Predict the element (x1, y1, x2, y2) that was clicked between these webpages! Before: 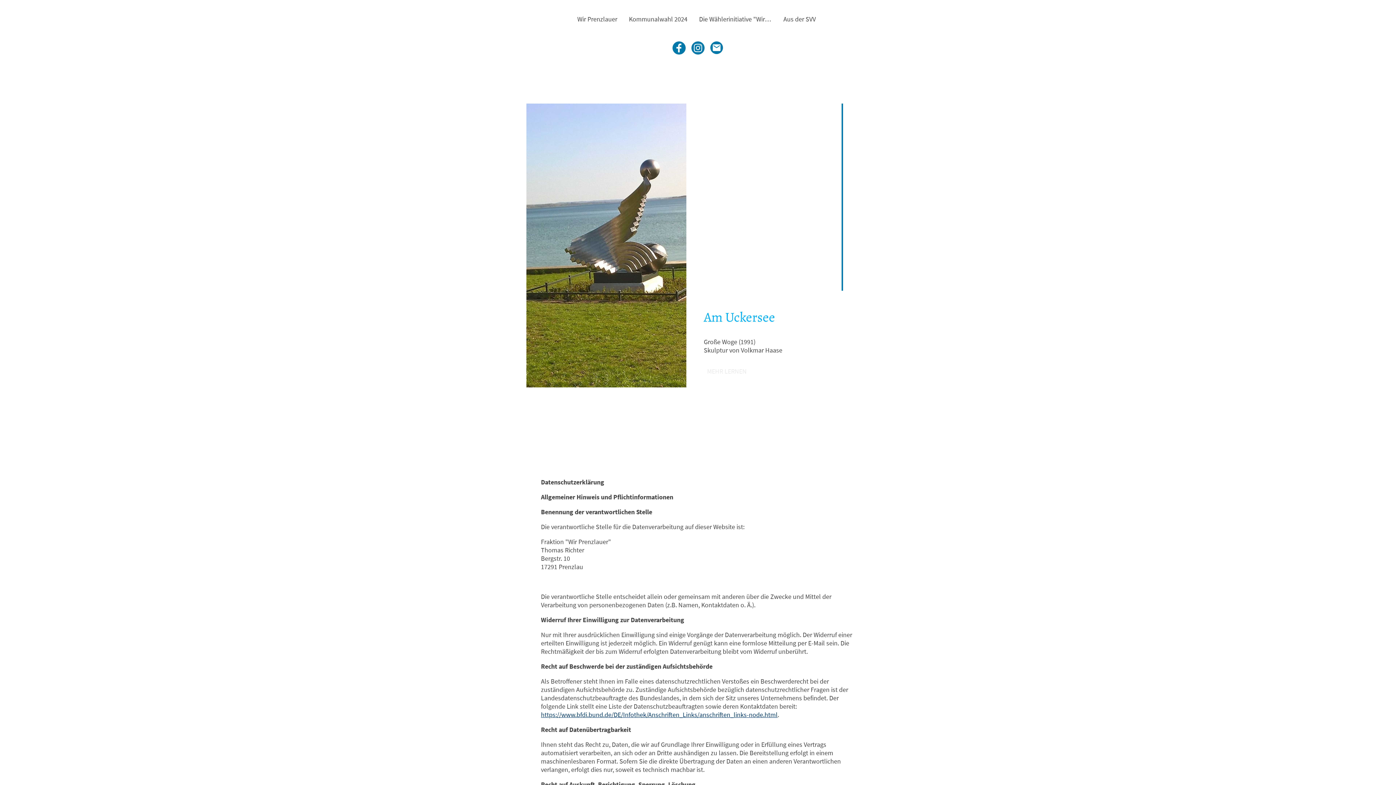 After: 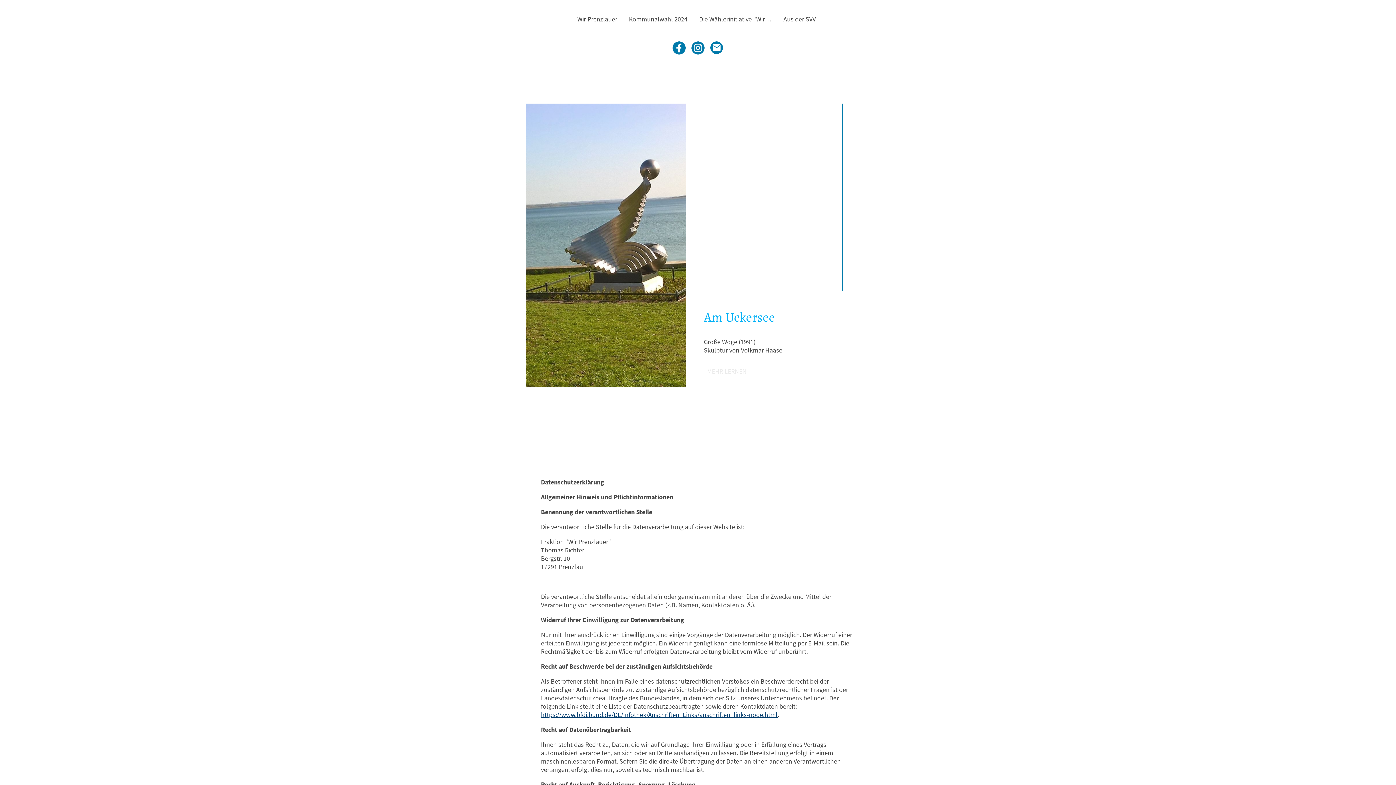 Action: bbox: (691, 41, 704, 54)